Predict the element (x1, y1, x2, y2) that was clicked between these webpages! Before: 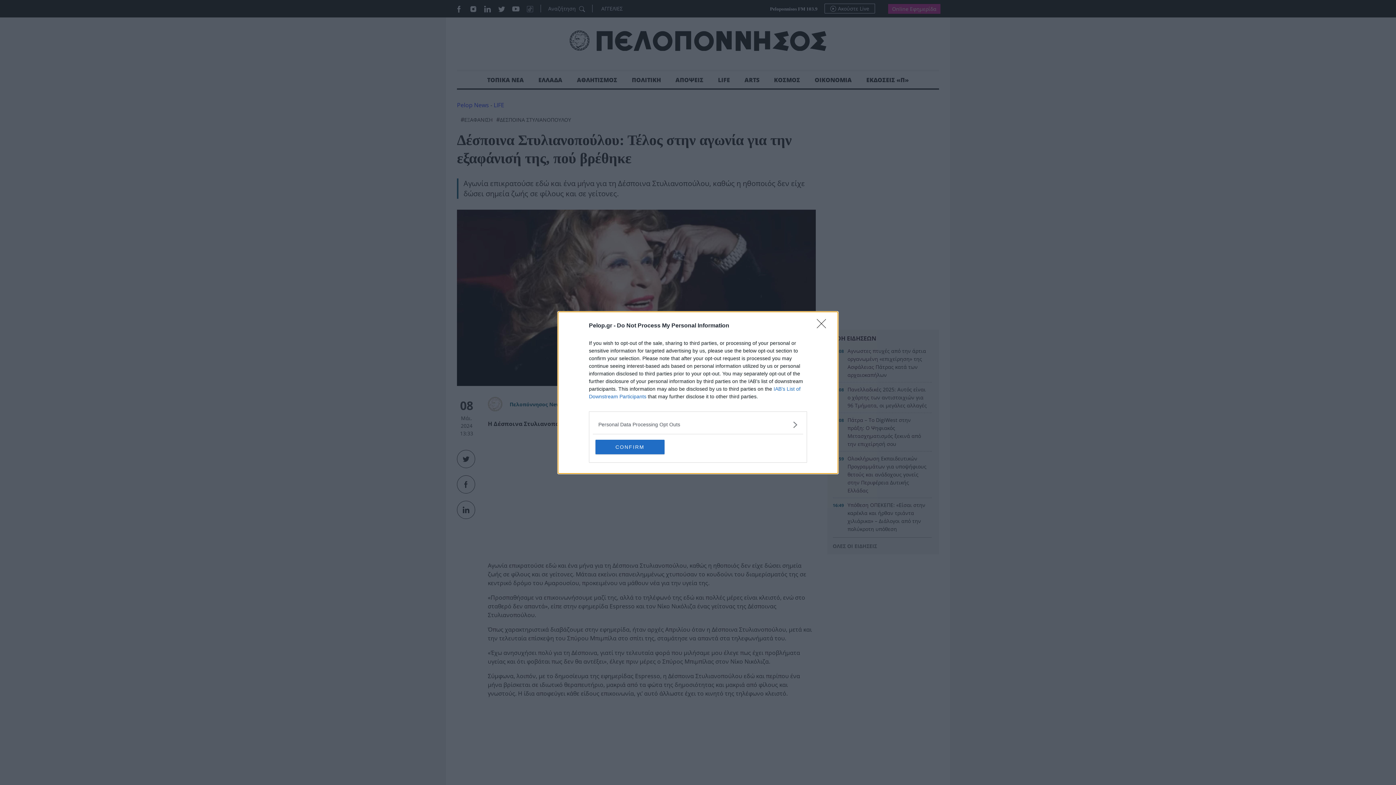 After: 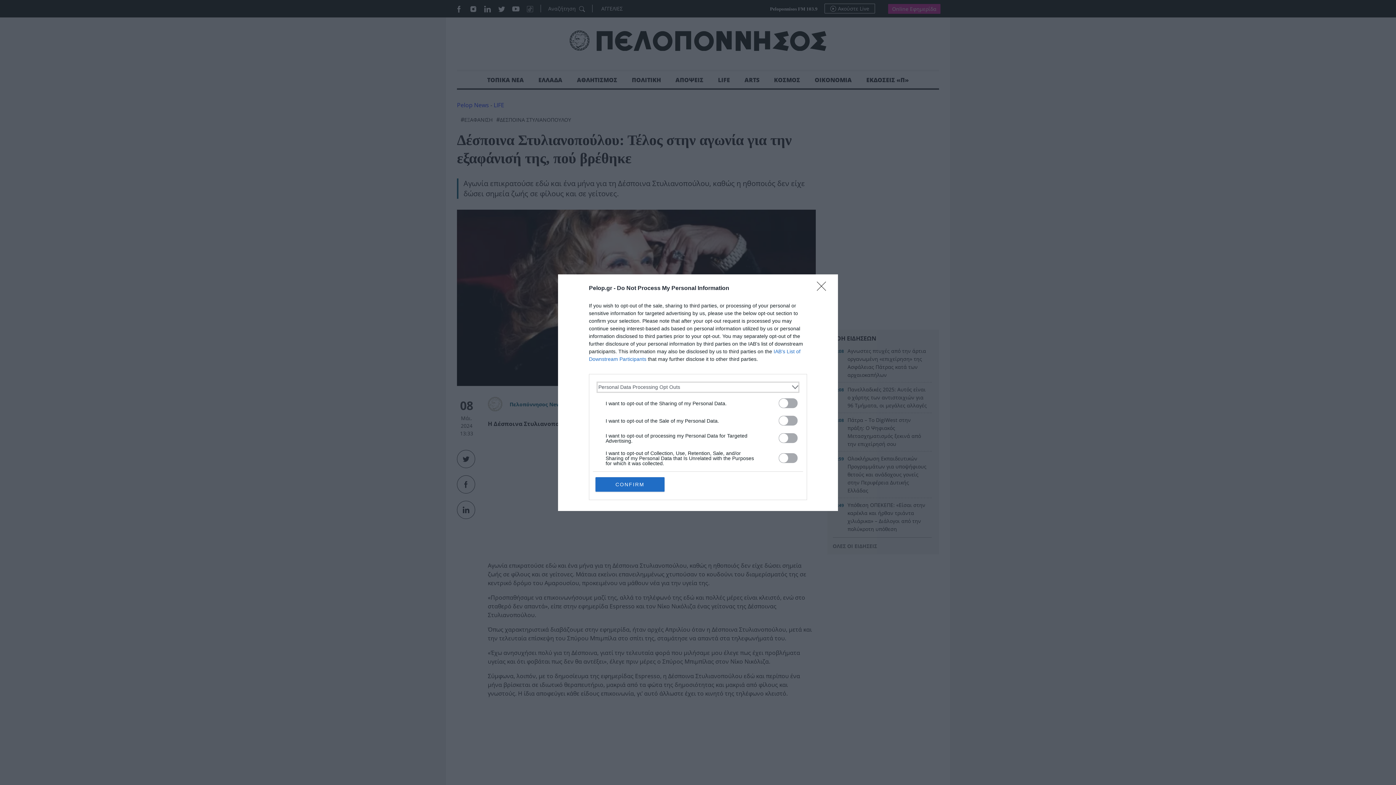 Action: bbox: (598, 420, 797, 428) label: Opt-Outs